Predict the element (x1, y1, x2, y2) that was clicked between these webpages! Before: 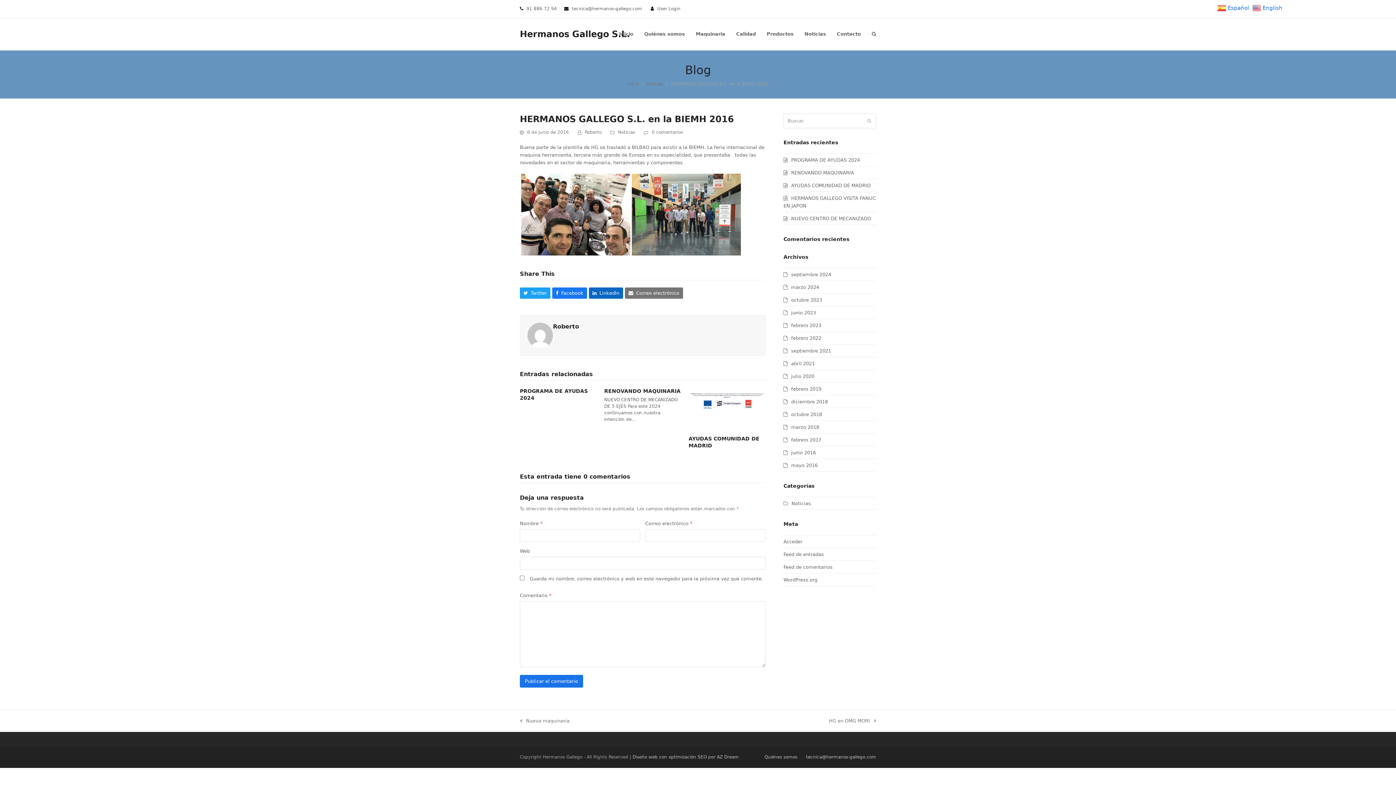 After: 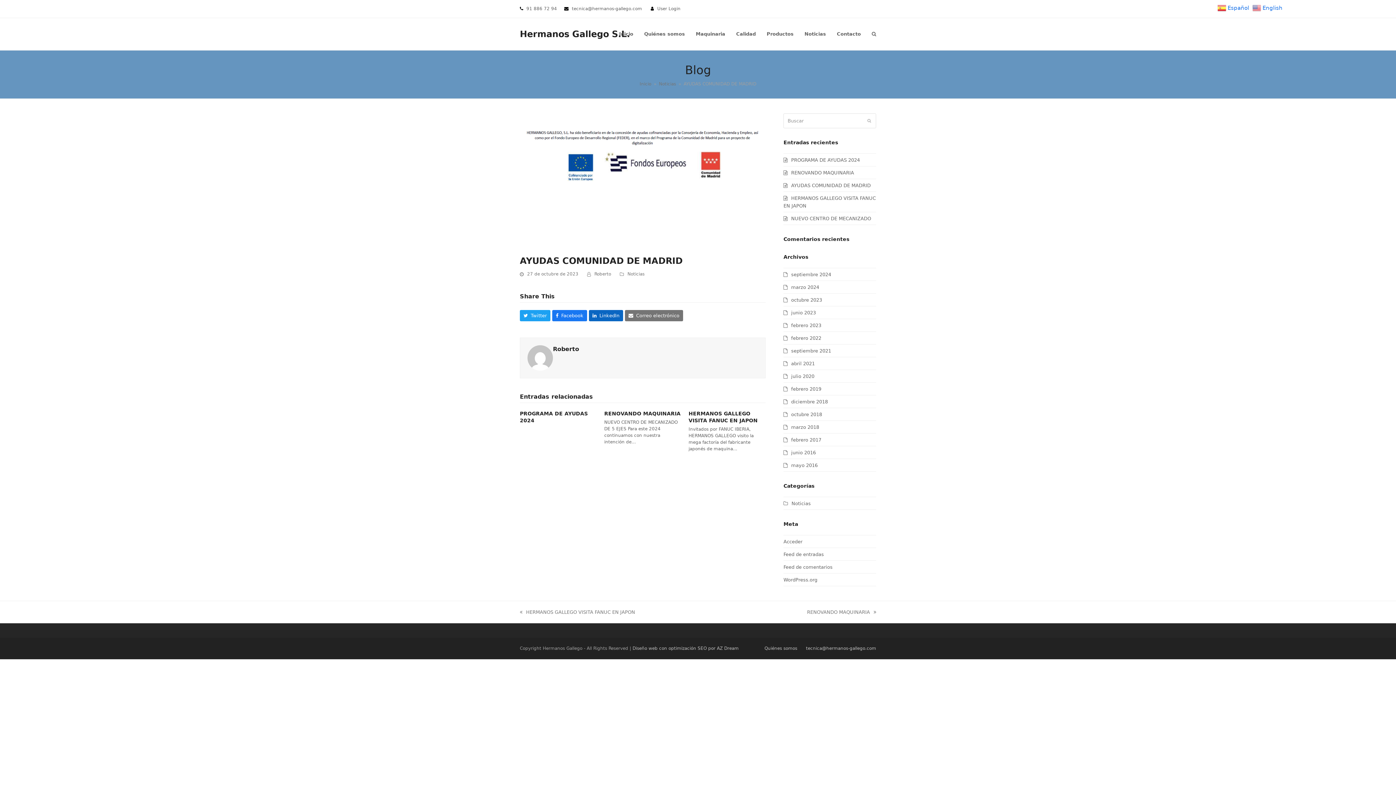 Action: bbox: (783, 182, 870, 188) label: AYUDAS COMUNIDAD DE MADRID